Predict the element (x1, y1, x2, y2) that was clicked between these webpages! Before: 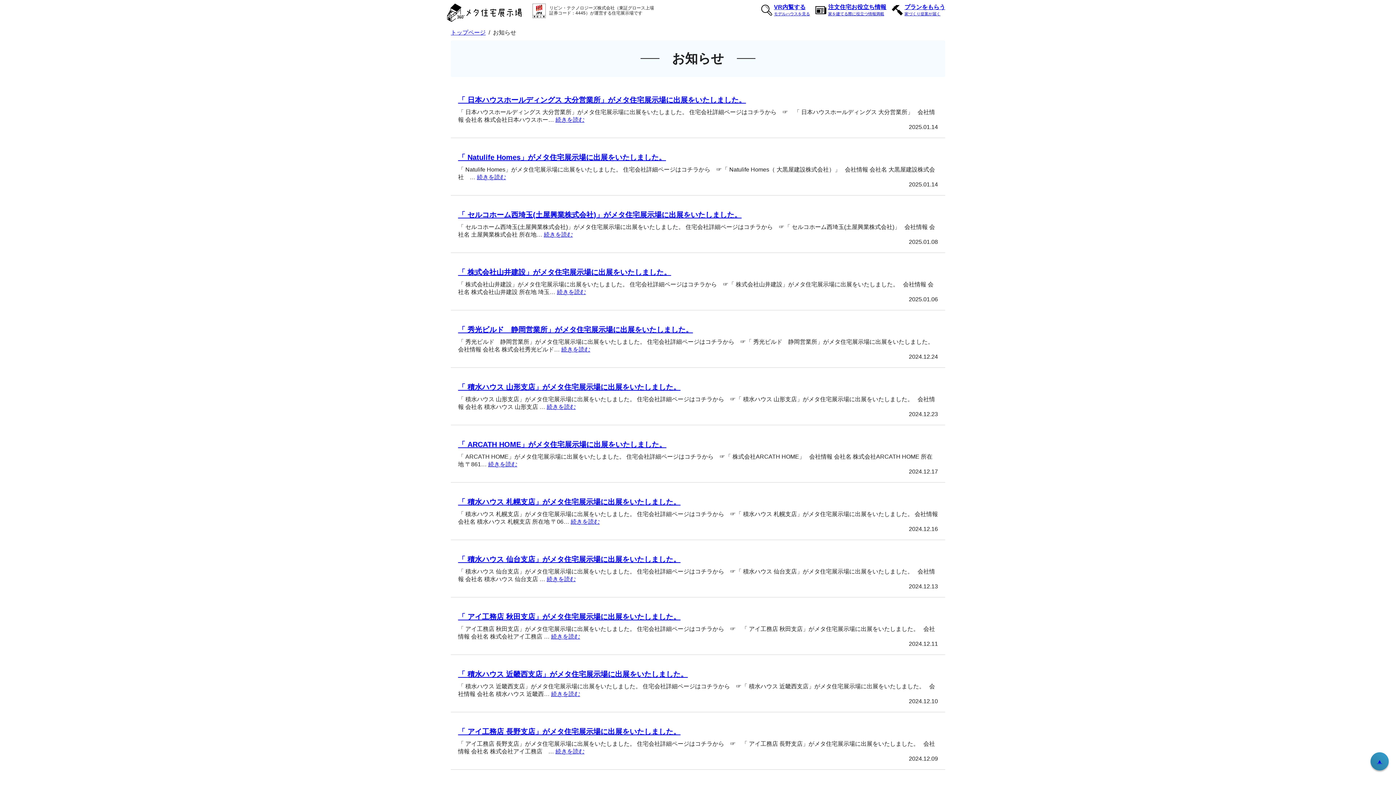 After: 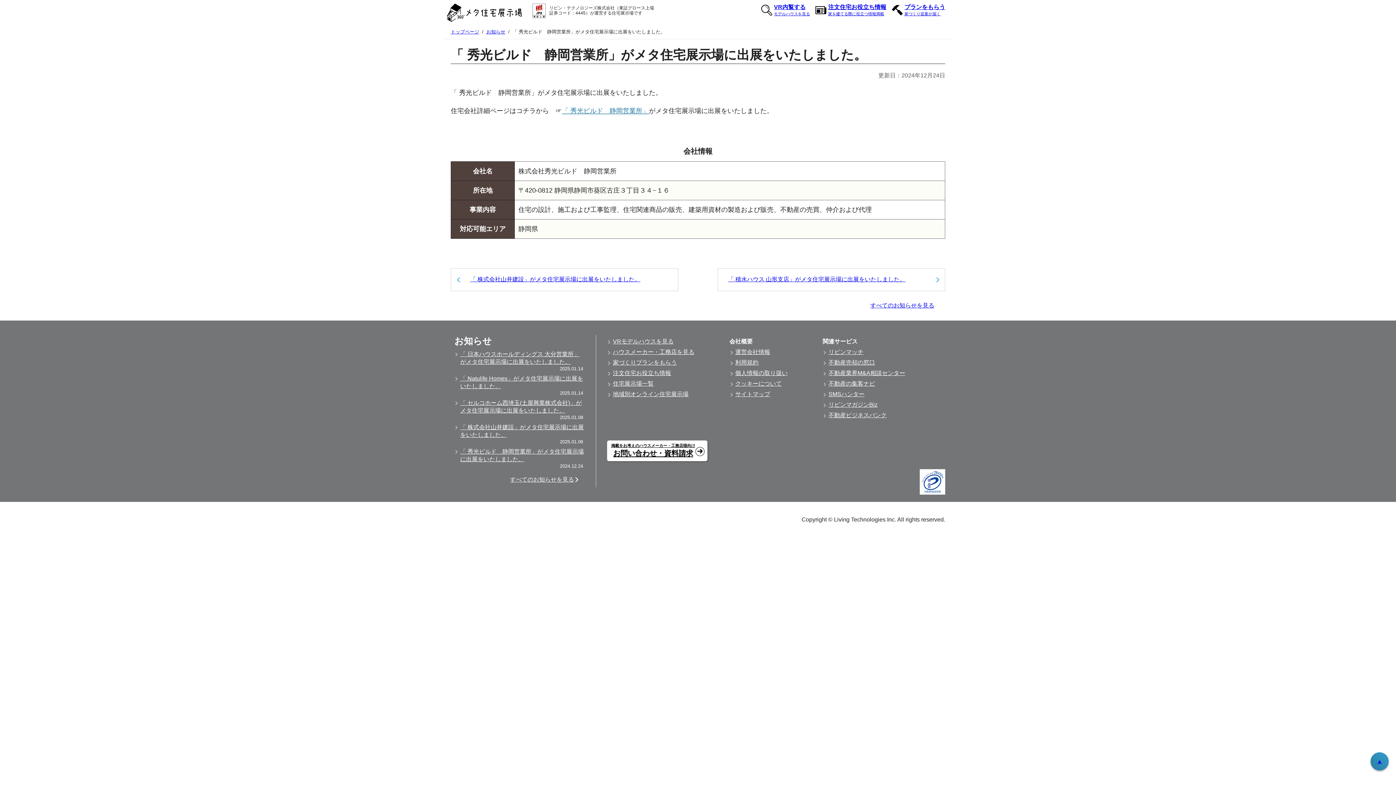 Action: label: 「 秀光ビルド　静岡営業所」がメタ住宅展示場に出展をいたしました。 bbox: (458, 325, 693, 333)